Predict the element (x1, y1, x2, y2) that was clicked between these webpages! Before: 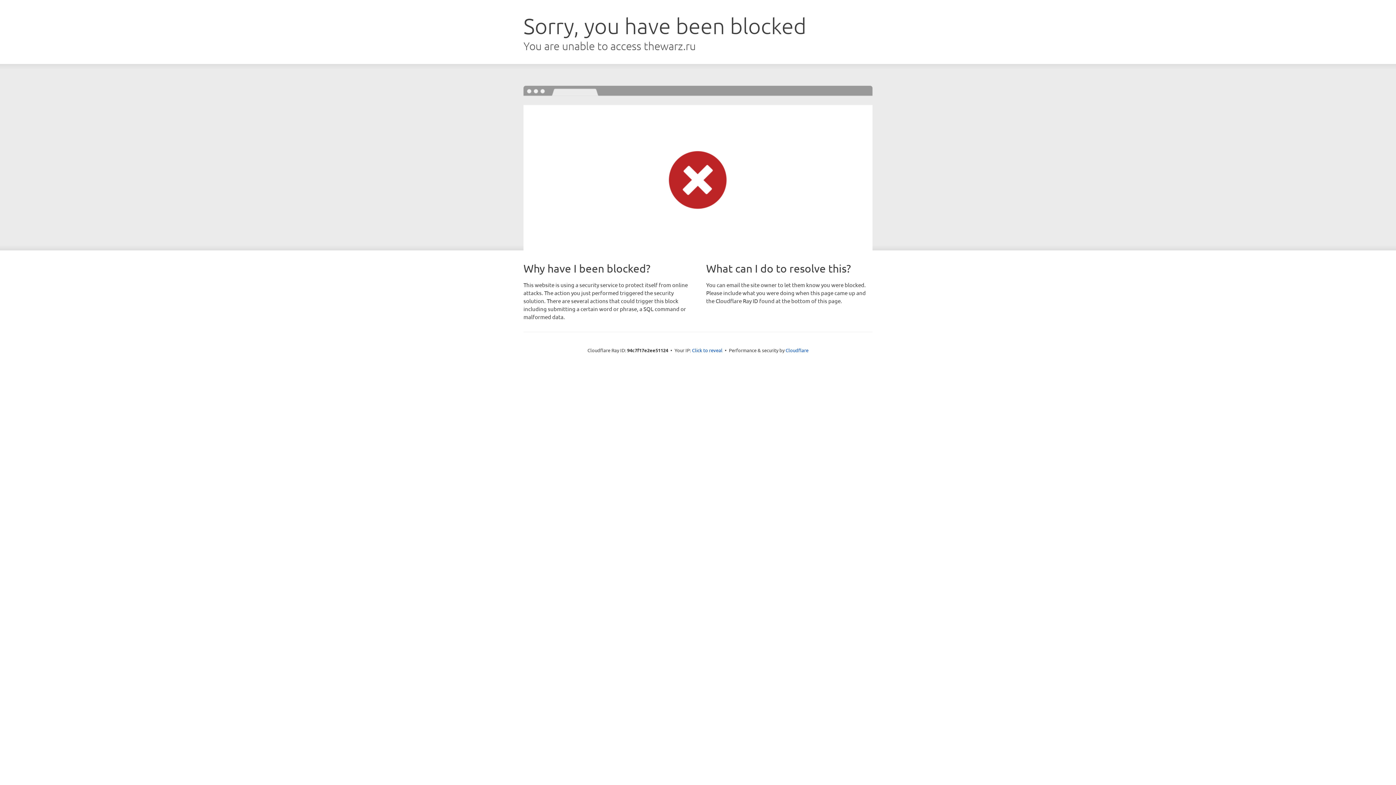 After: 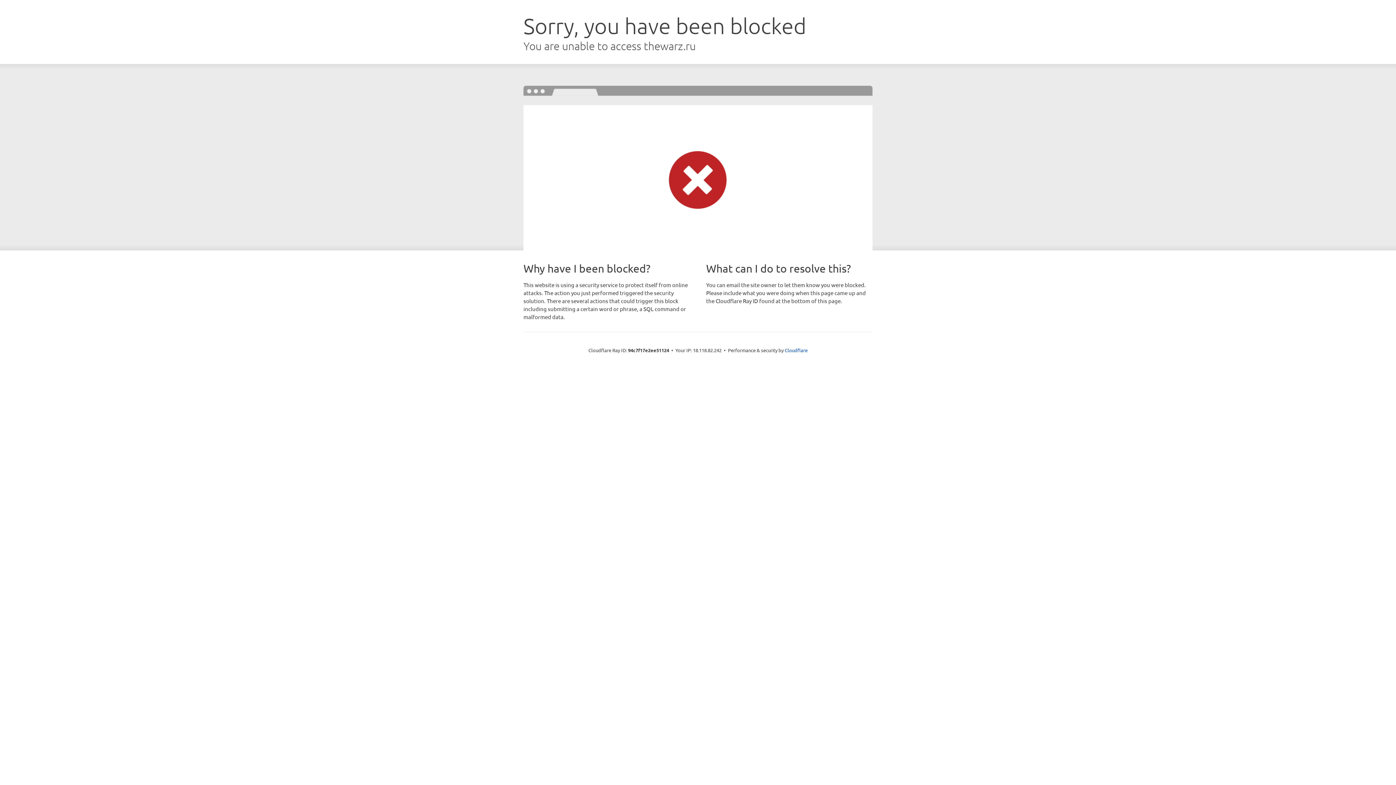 Action: bbox: (692, 346, 722, 353) label: Click to reveal